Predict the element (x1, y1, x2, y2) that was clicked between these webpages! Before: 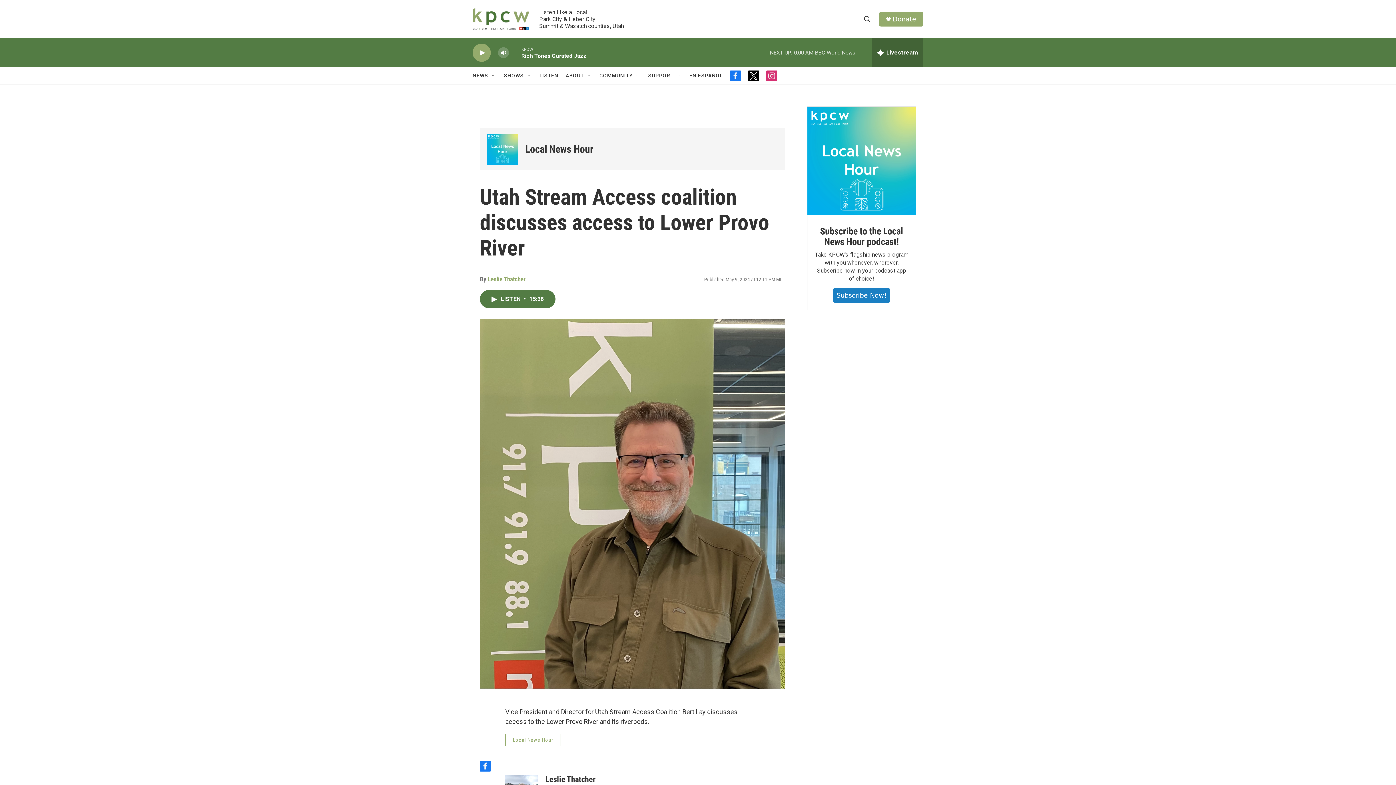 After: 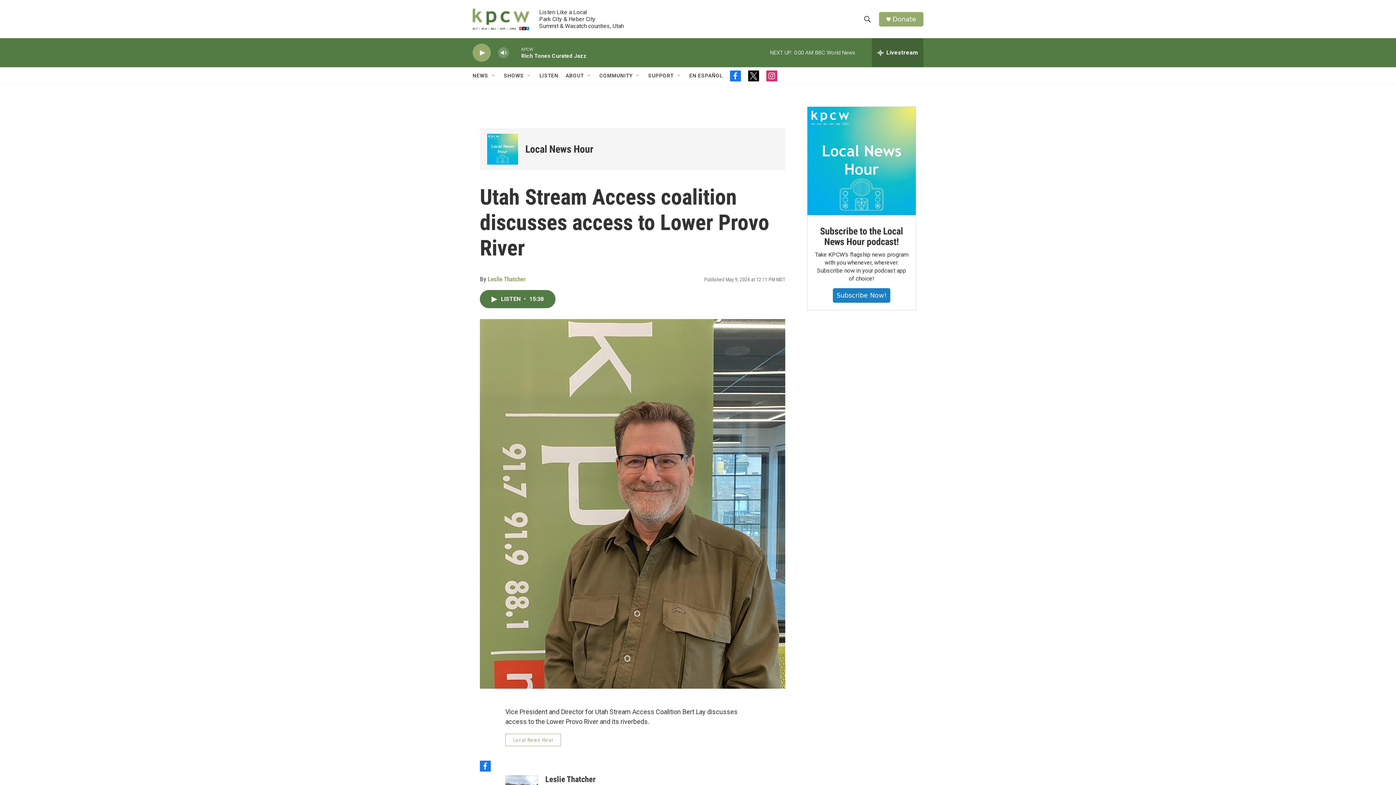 Action: bbox: (766, 70, 777, 81) label: instagram